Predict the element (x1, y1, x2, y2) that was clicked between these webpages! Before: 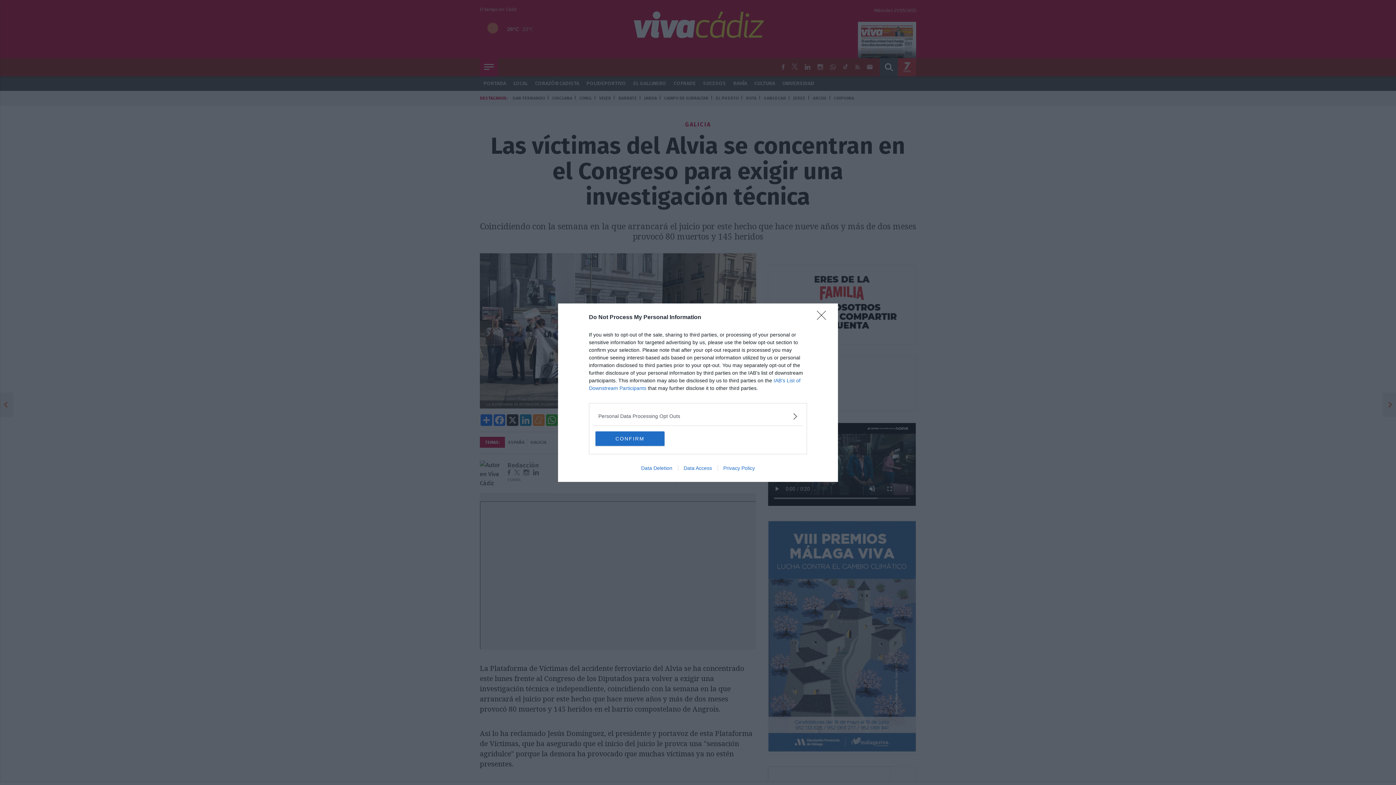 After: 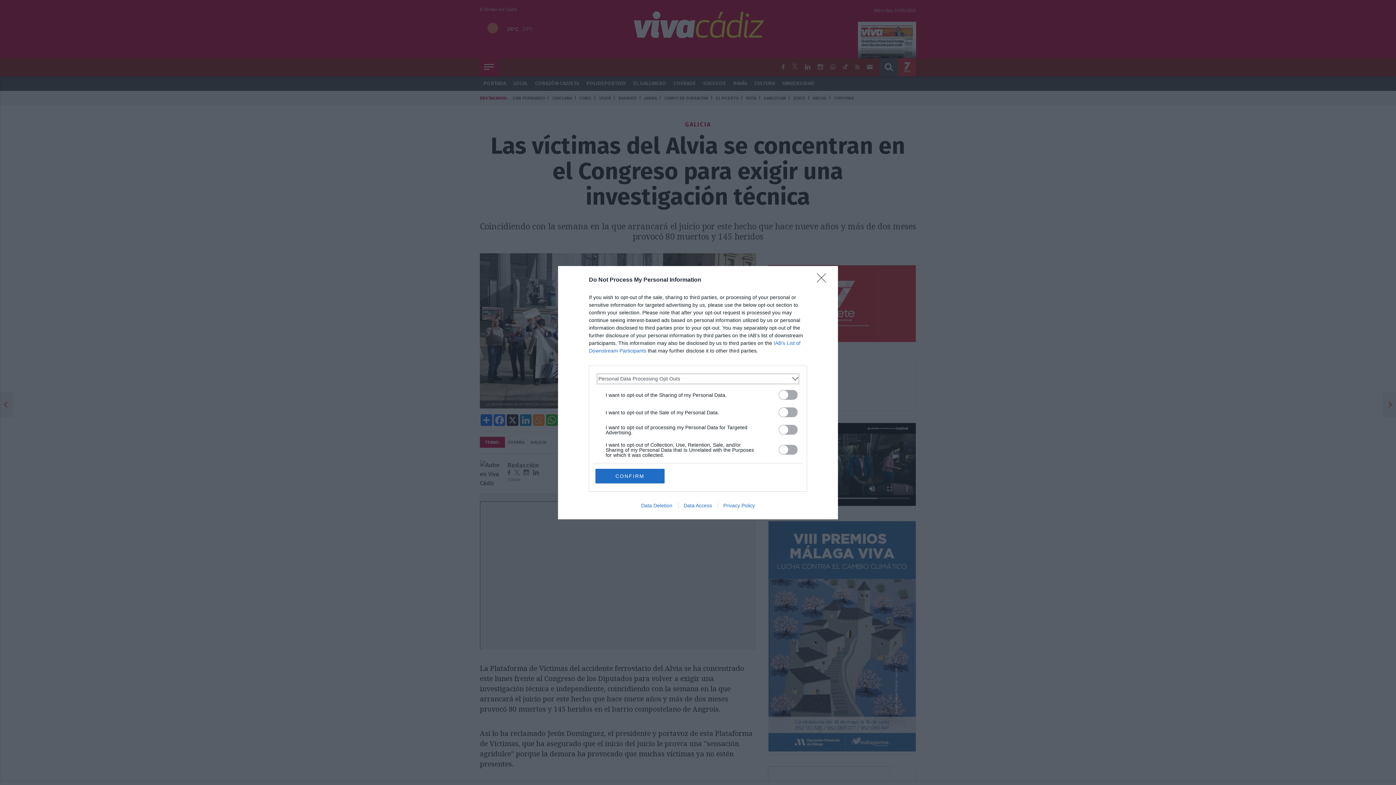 Action: label: Opt-Outs bbox: (598, 412, 797, 420)